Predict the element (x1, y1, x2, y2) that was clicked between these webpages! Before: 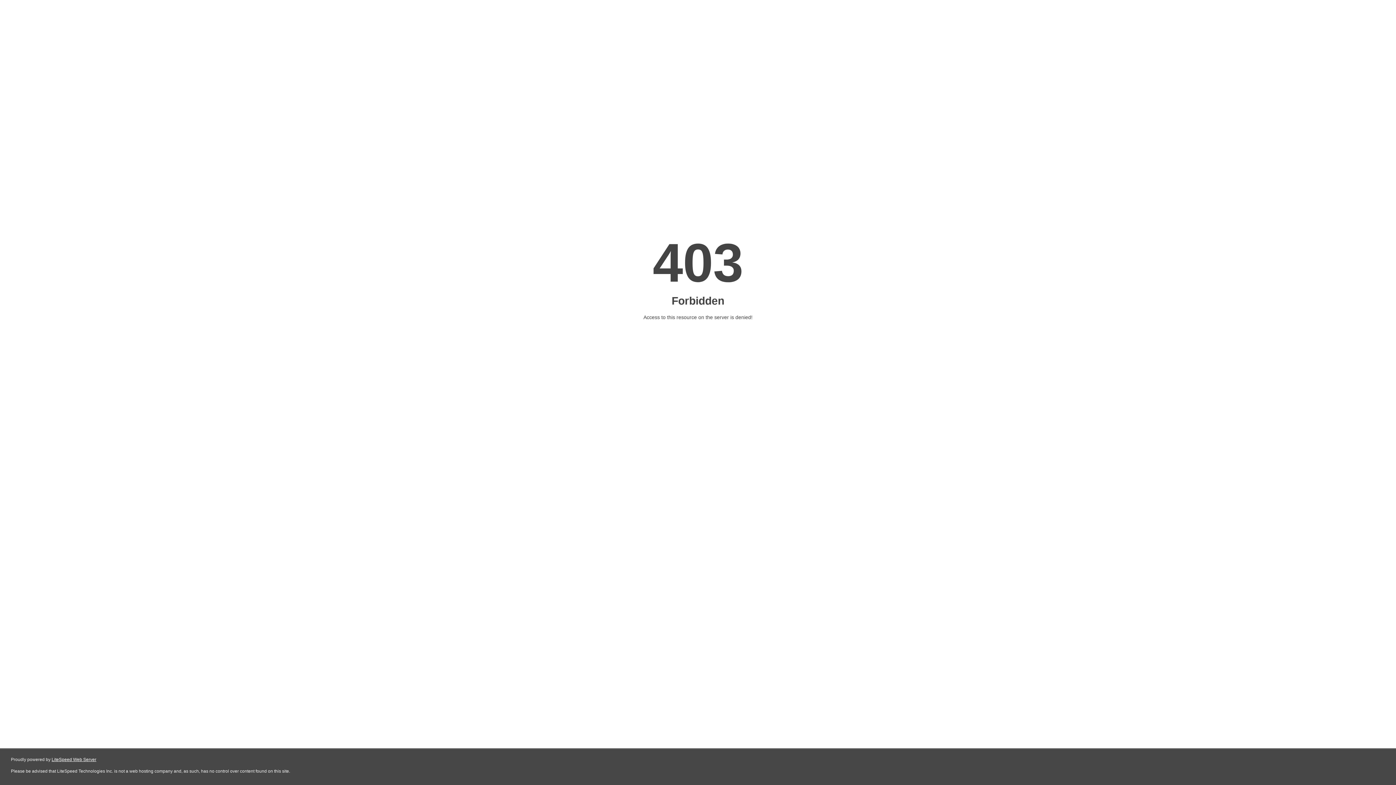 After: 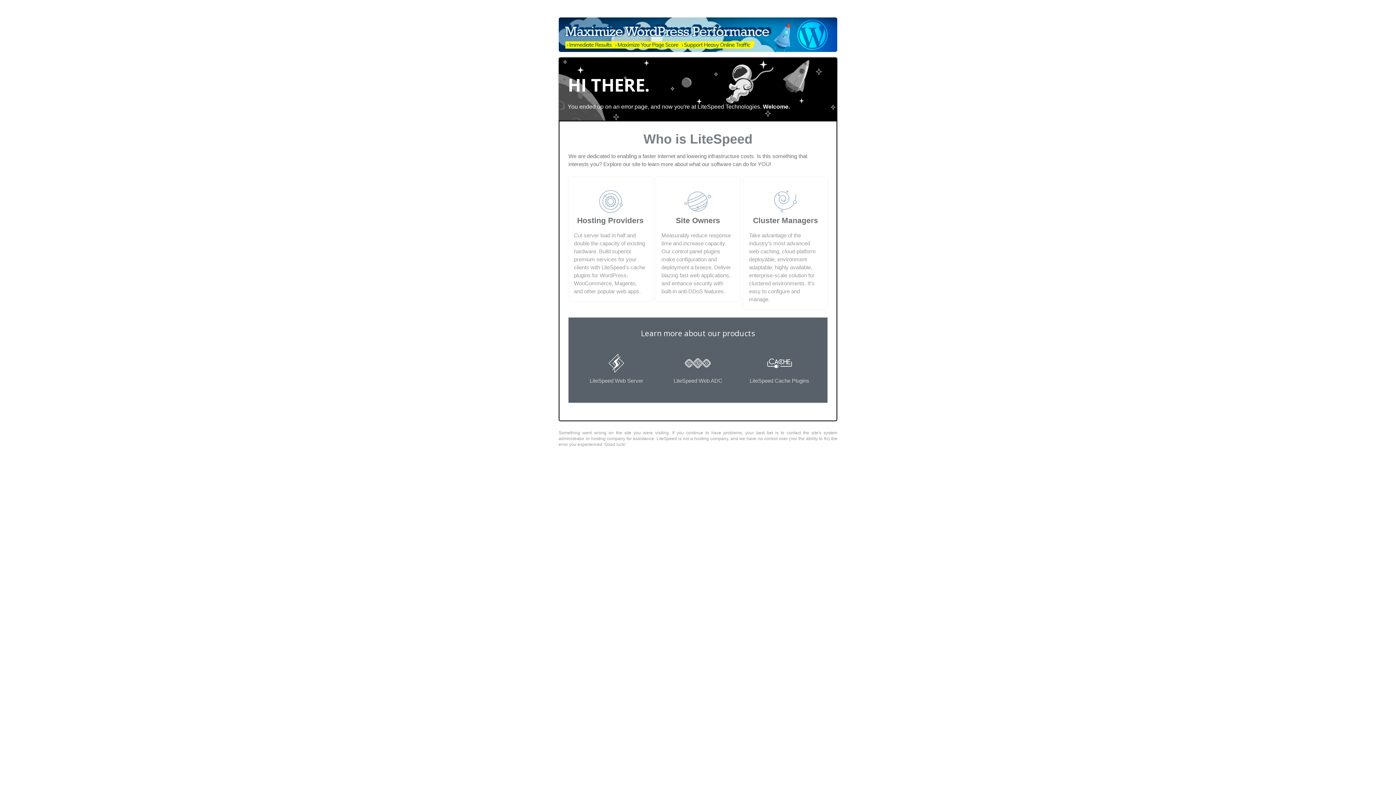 Action: bbox: (51, 757, 96, 762) label: LiteSpeed Web Server